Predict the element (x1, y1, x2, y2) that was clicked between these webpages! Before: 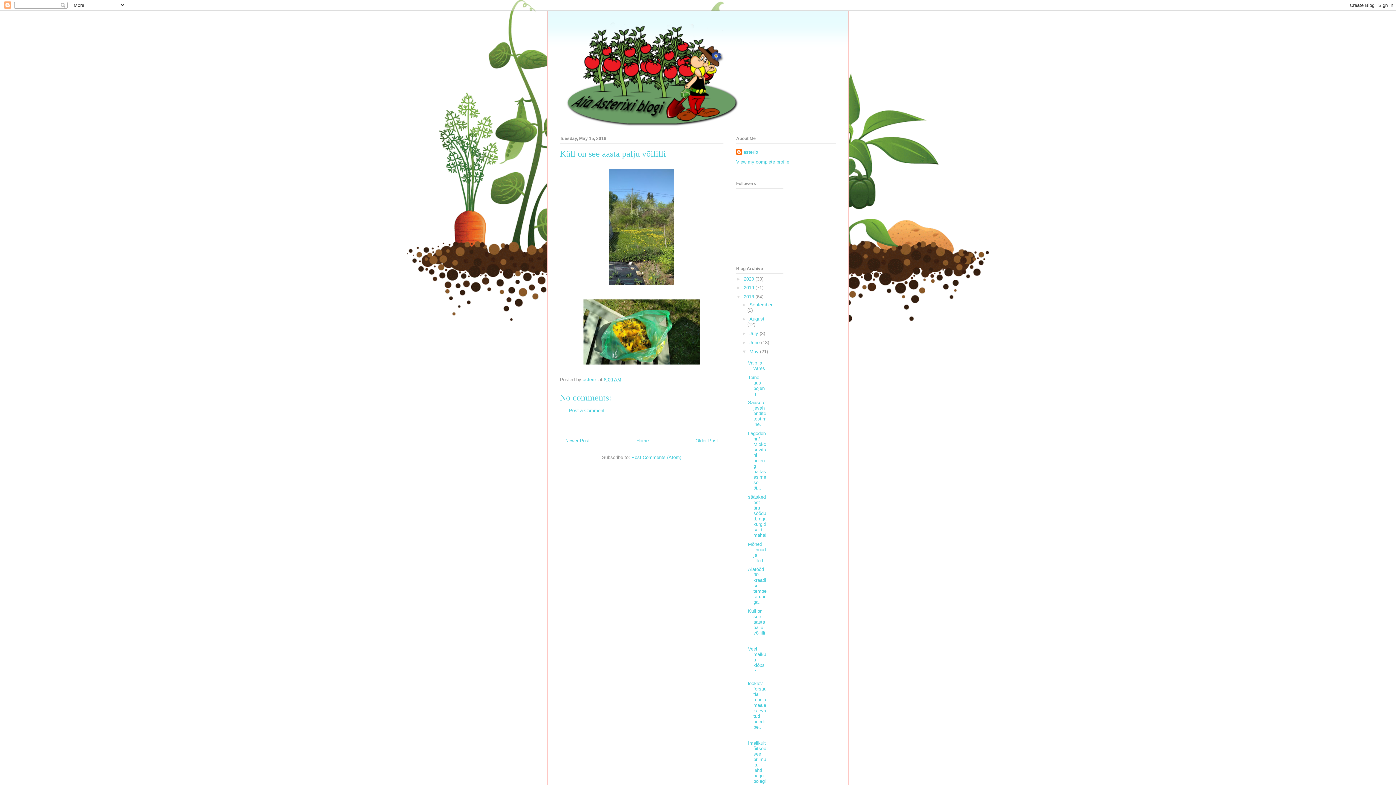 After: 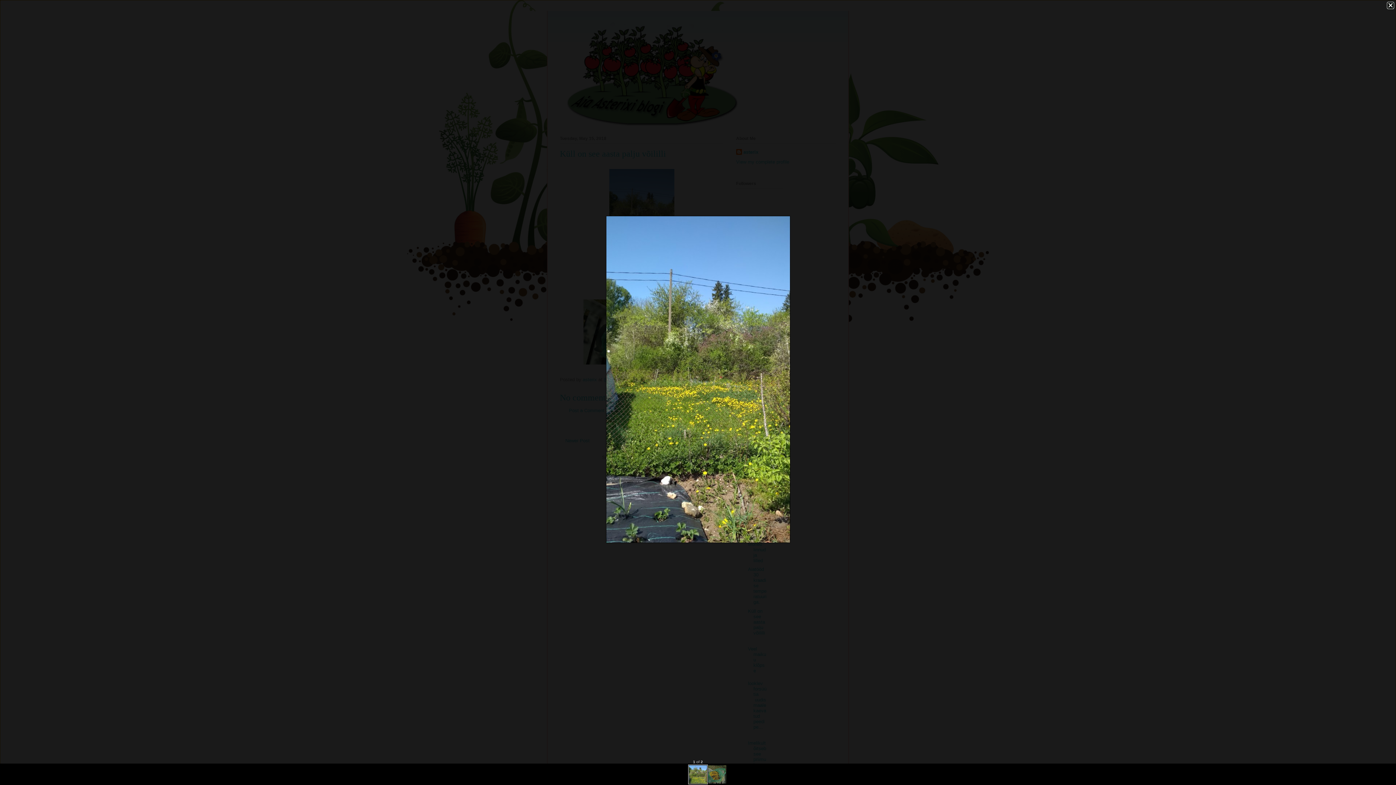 Action: bbox: (606, 283, 677, 289)